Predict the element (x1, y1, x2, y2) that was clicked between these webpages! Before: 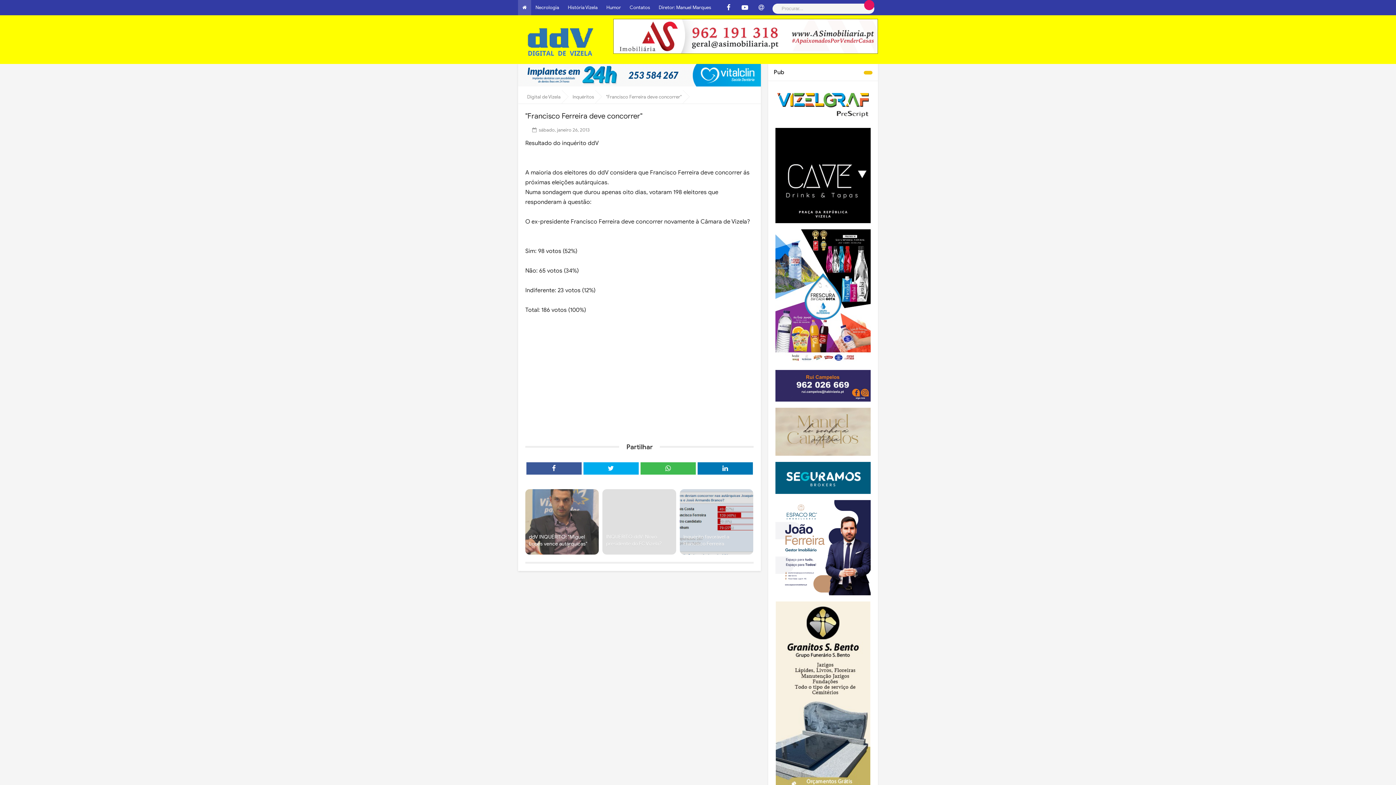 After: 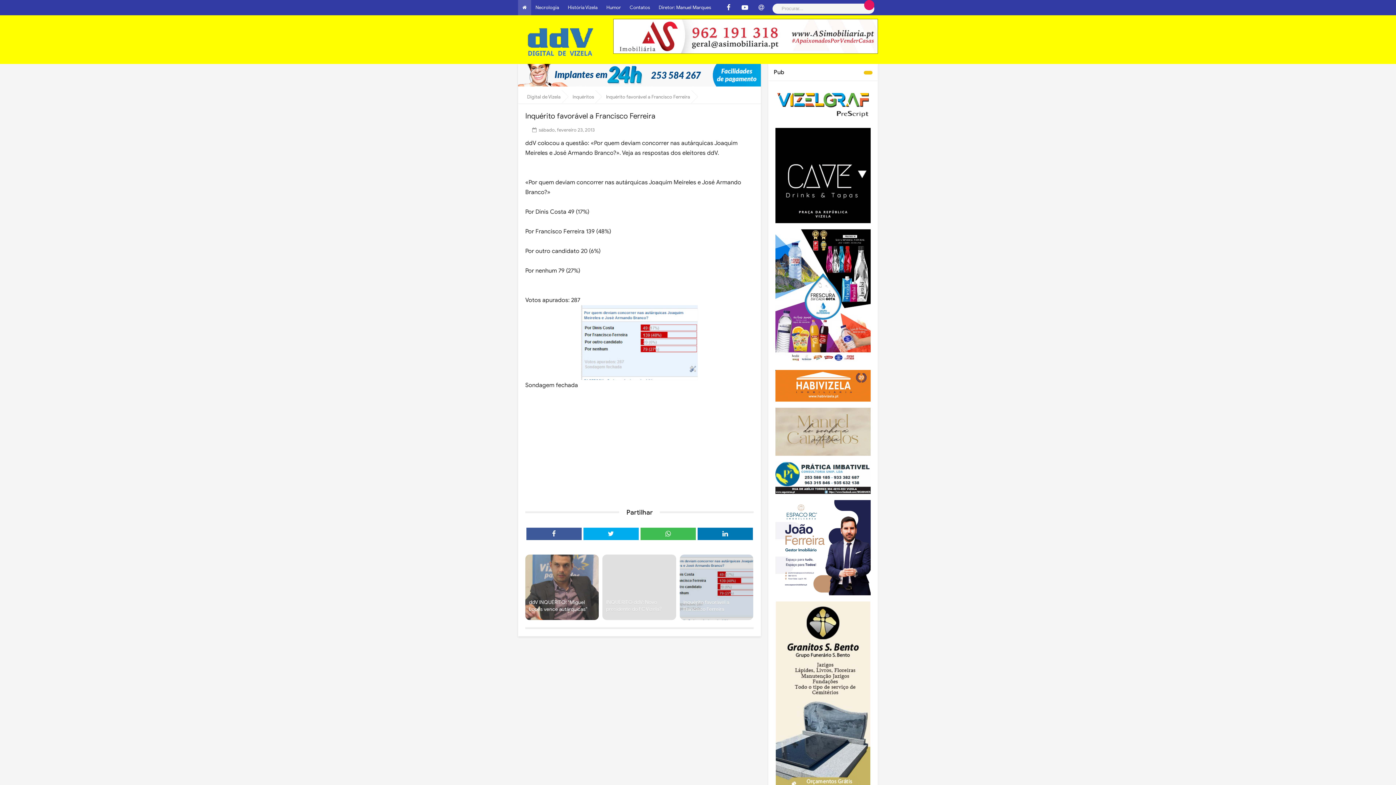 Action: bbox: (683, 533, 749, 547) label: Inquérito favorável a Francisco Ferreira